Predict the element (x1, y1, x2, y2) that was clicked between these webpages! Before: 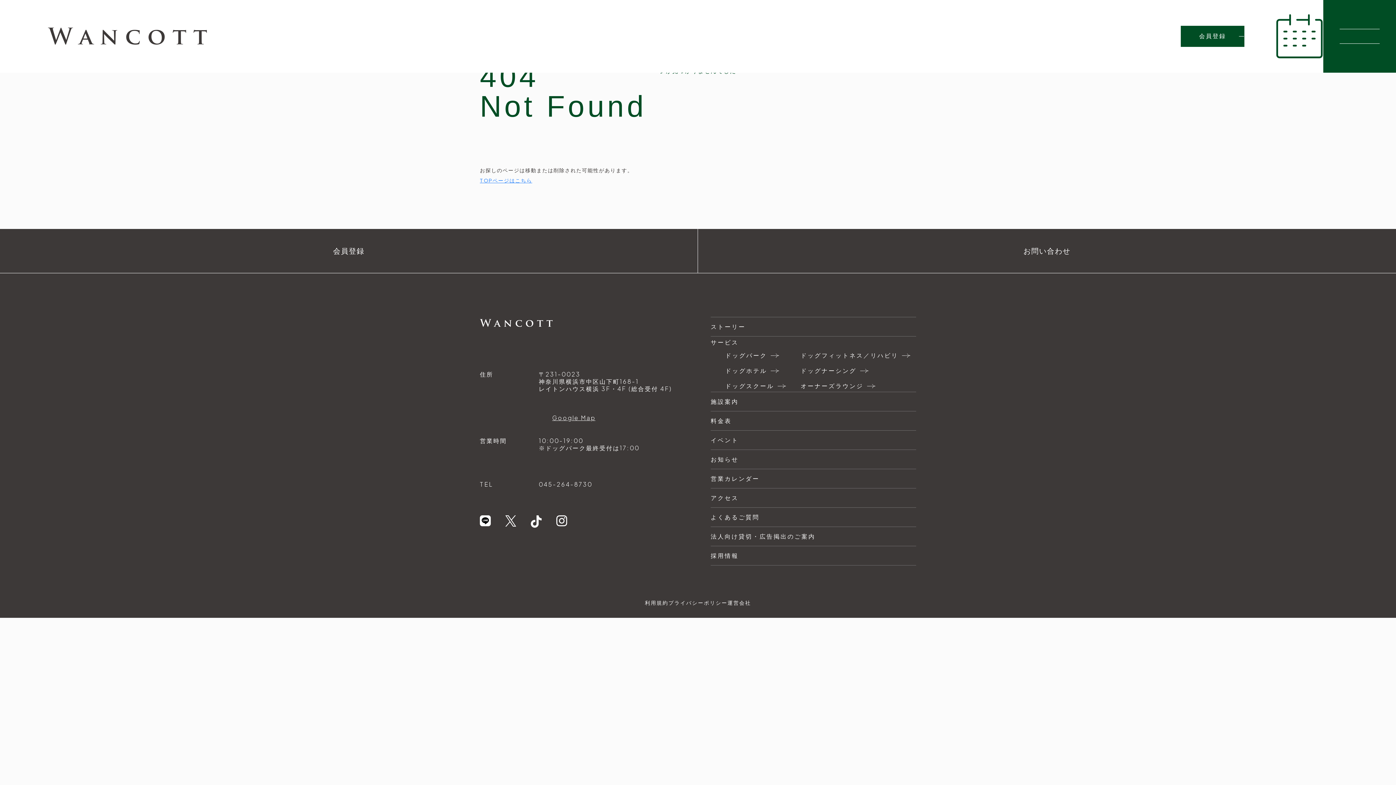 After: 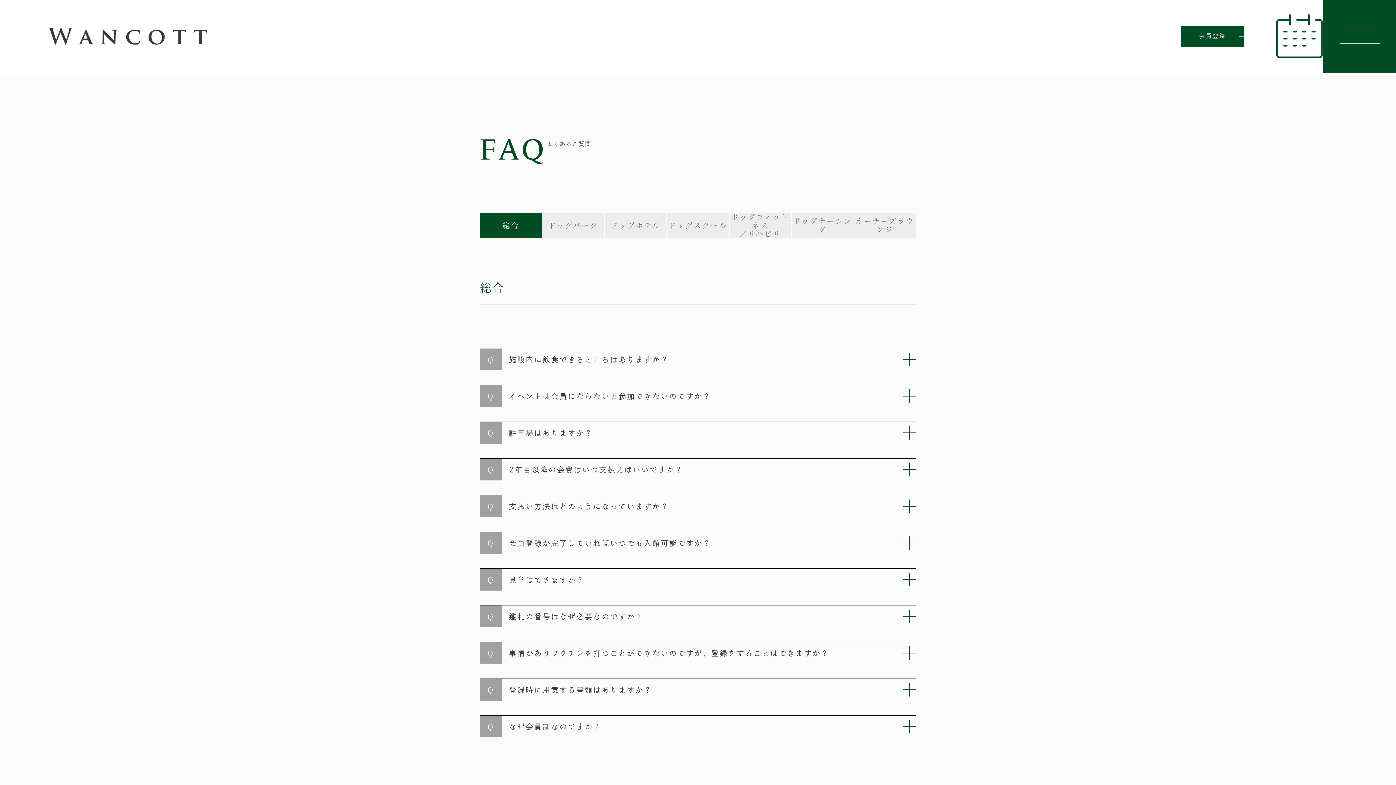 Action: label: よくあるご質問 bbox: (710, 508, 916, 526)